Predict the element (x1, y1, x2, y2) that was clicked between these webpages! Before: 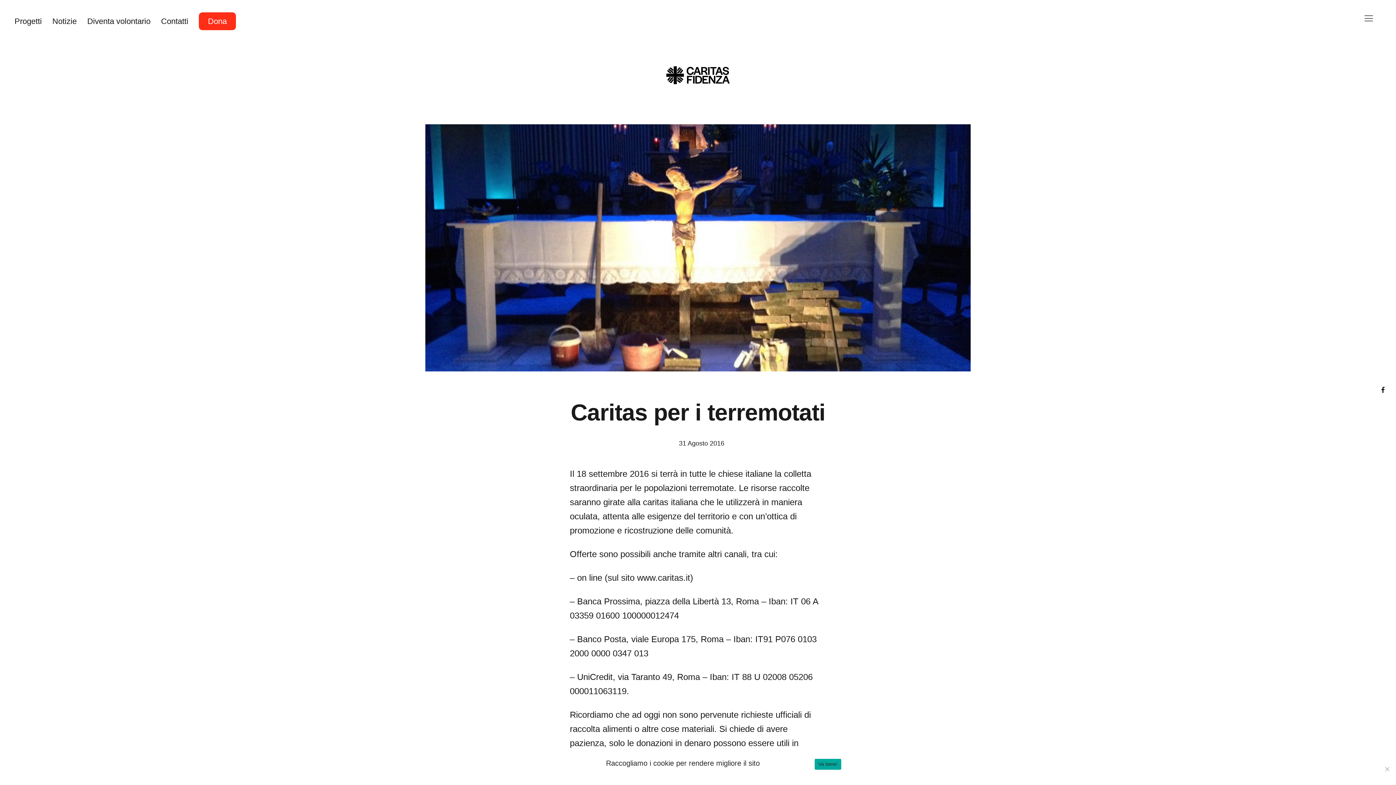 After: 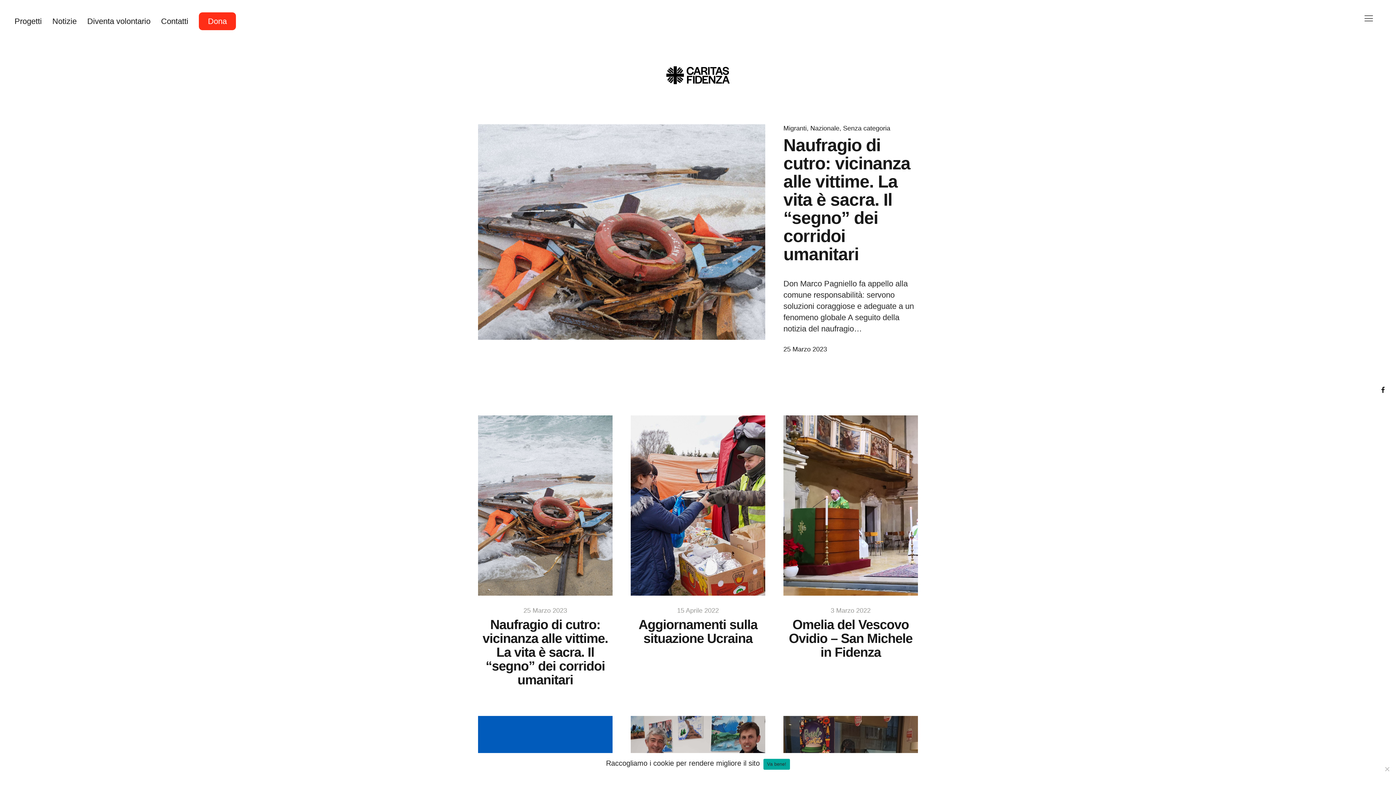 Action: bbox: (657, 57, 738, 78)